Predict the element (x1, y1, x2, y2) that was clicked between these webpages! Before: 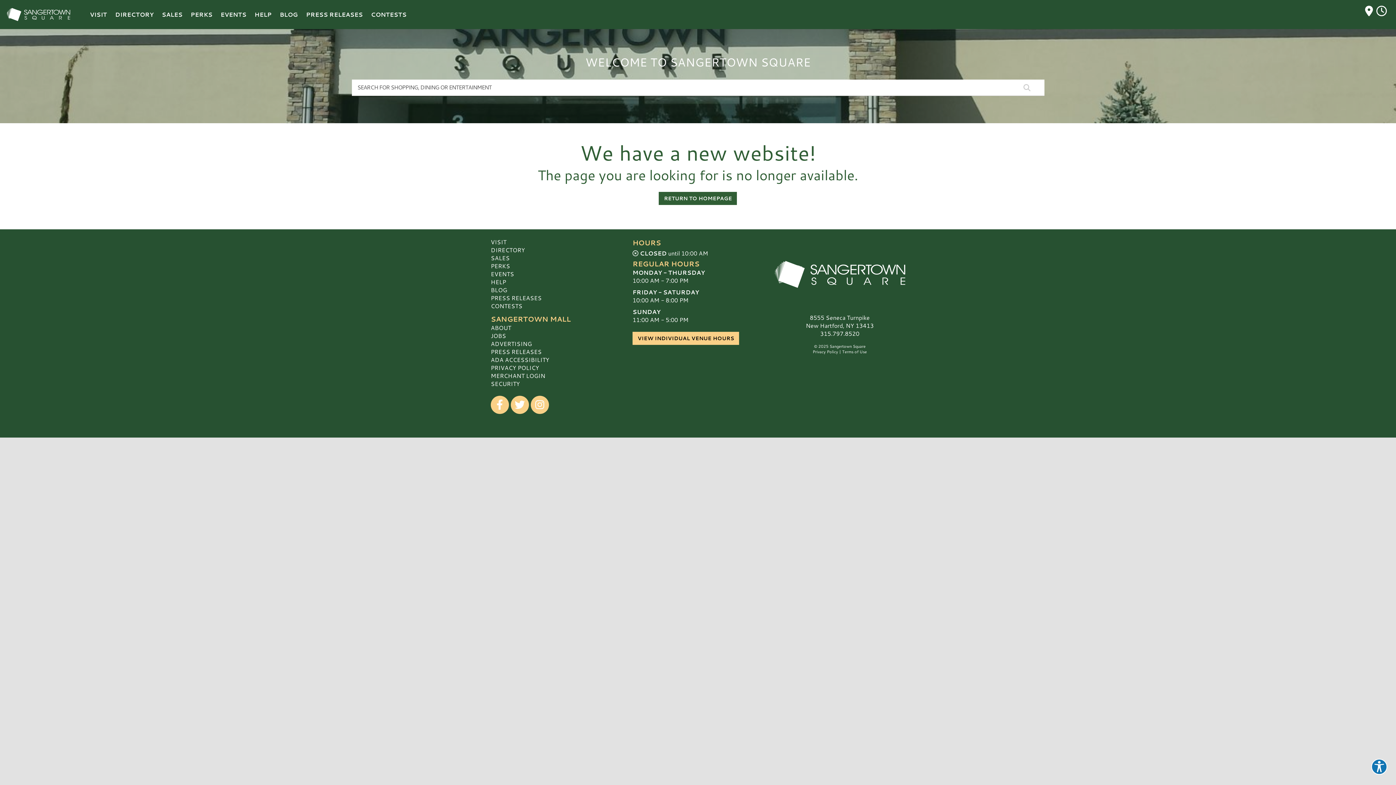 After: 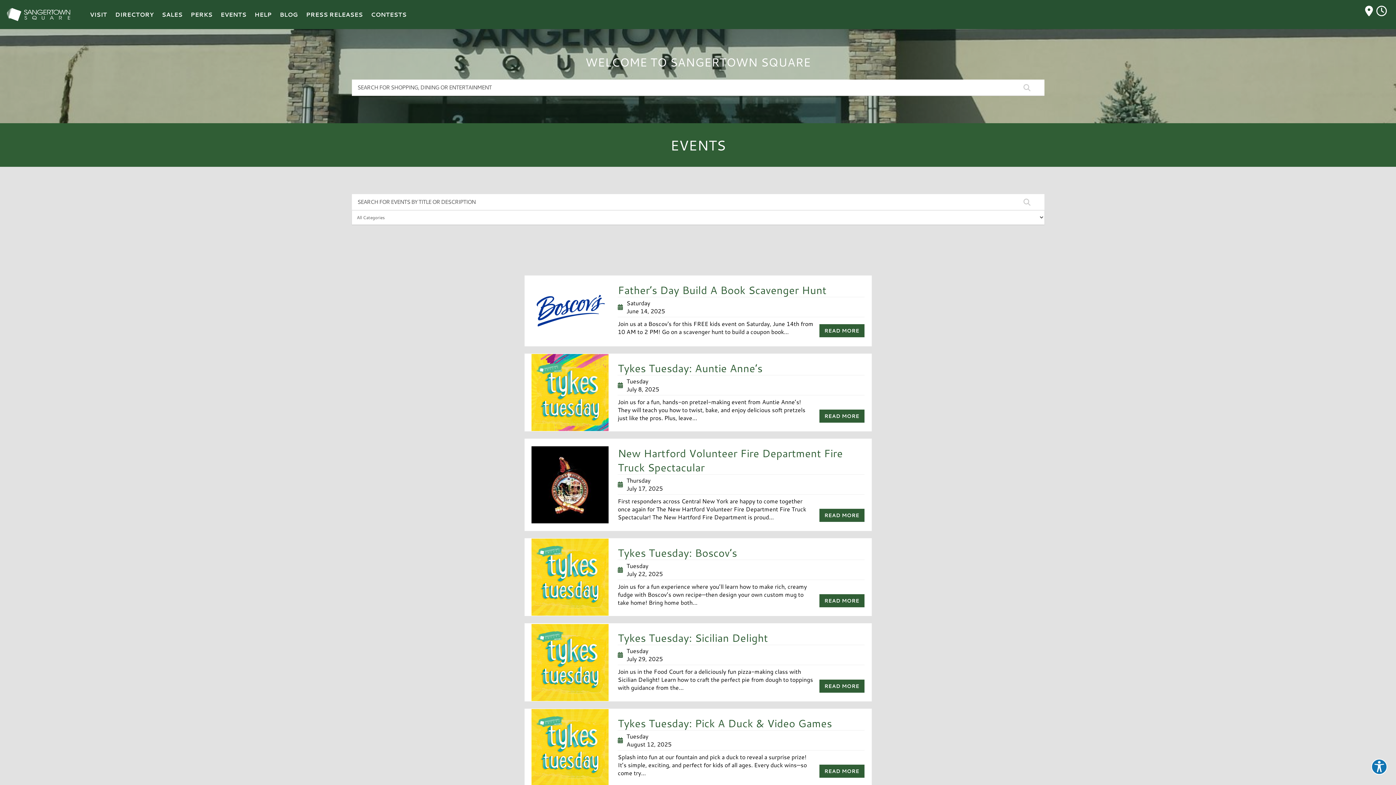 Action: label: EVENTS bbox: (220, 0, 246, 29)